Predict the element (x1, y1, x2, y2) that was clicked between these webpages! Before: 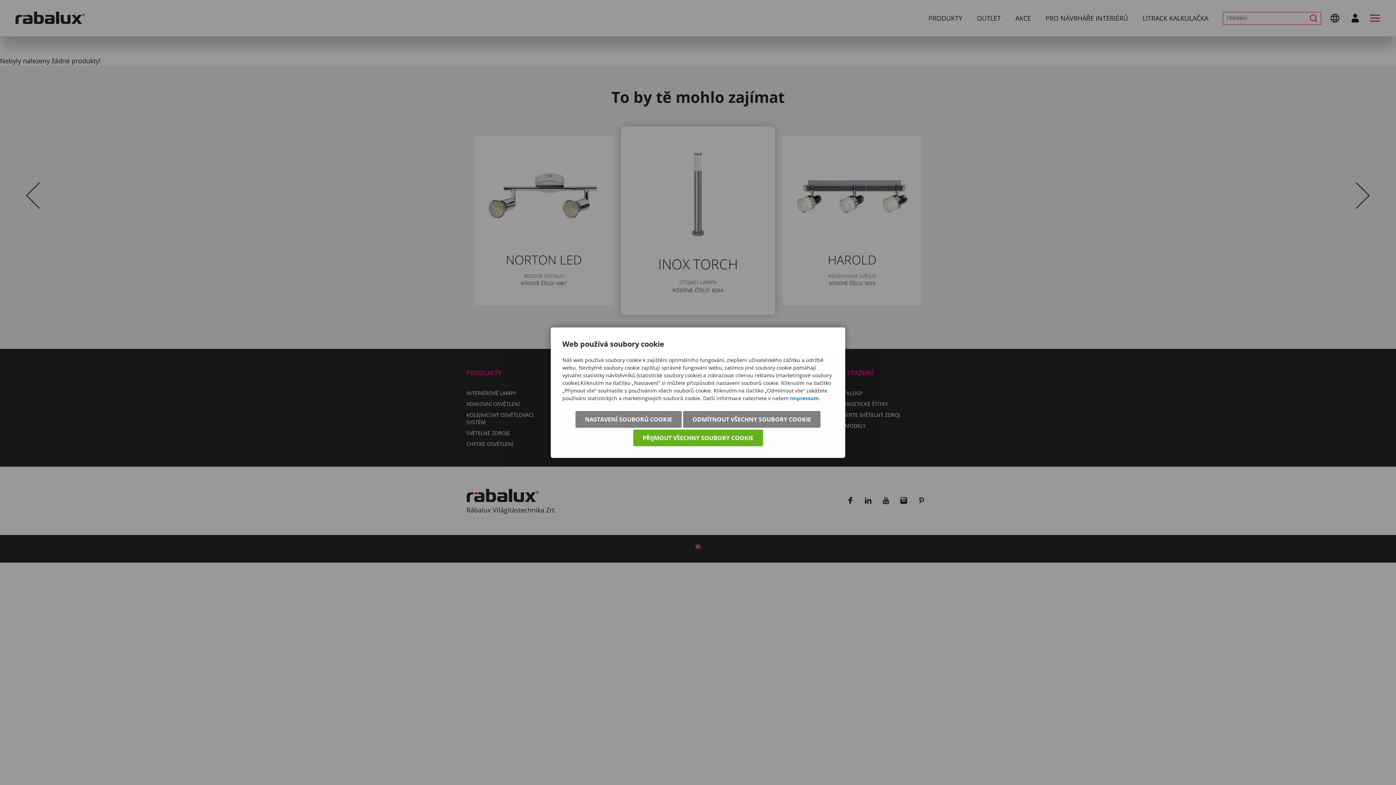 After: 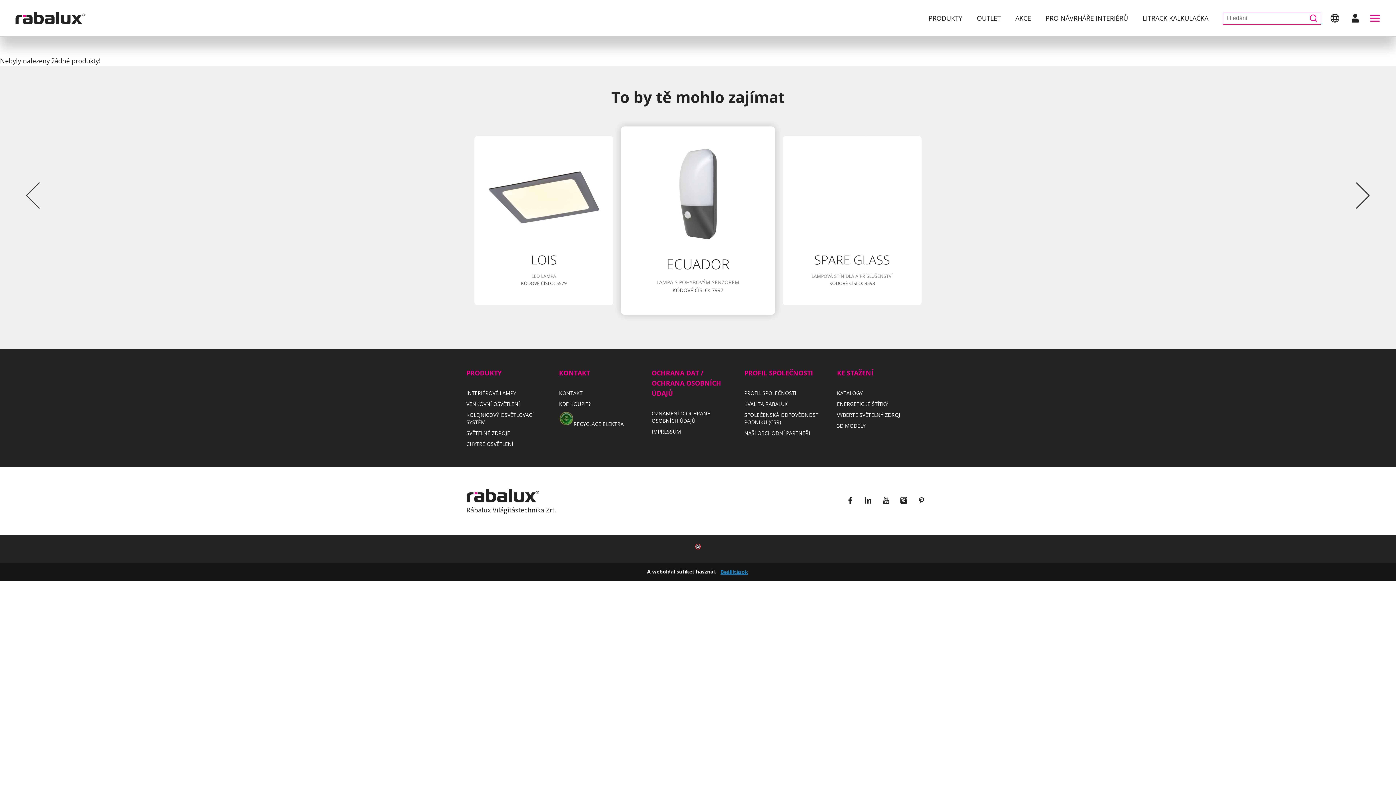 Action: bbox: (633, 429, 763, 446) label: PŘIJMOUT VŠECHNY SOUBORY COOKIE